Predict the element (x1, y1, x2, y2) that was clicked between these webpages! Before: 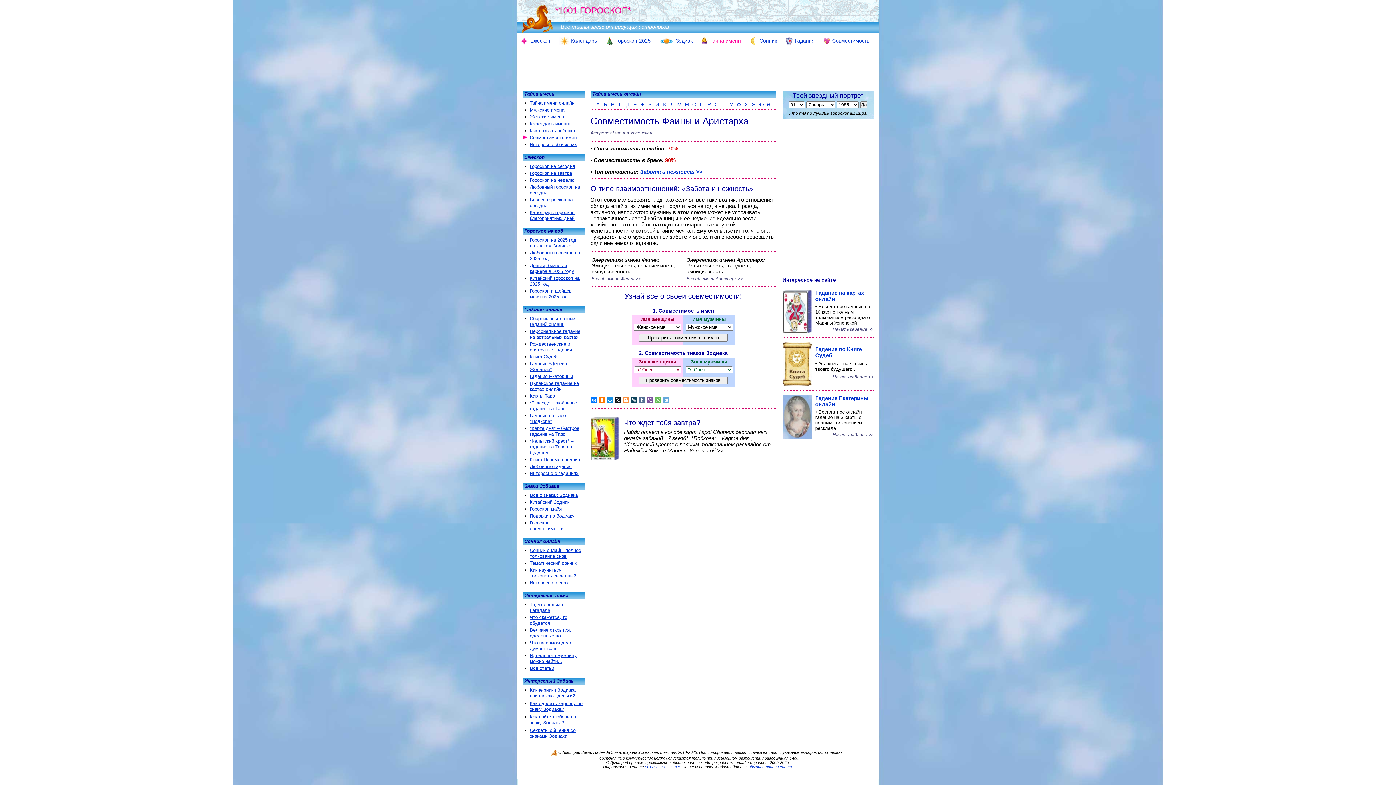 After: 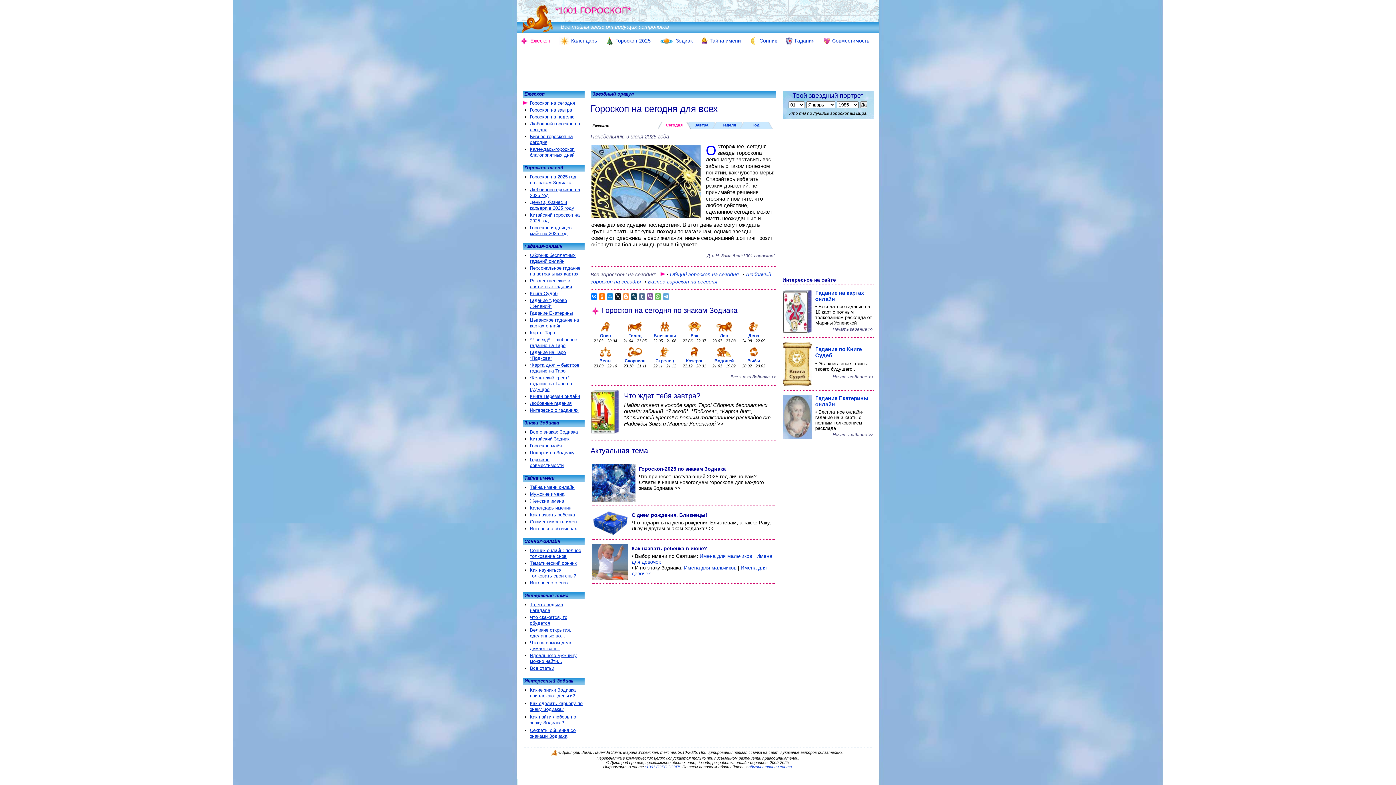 Action: label: Гороскоп на сегодня bbox: (530, 163, 575, 169)